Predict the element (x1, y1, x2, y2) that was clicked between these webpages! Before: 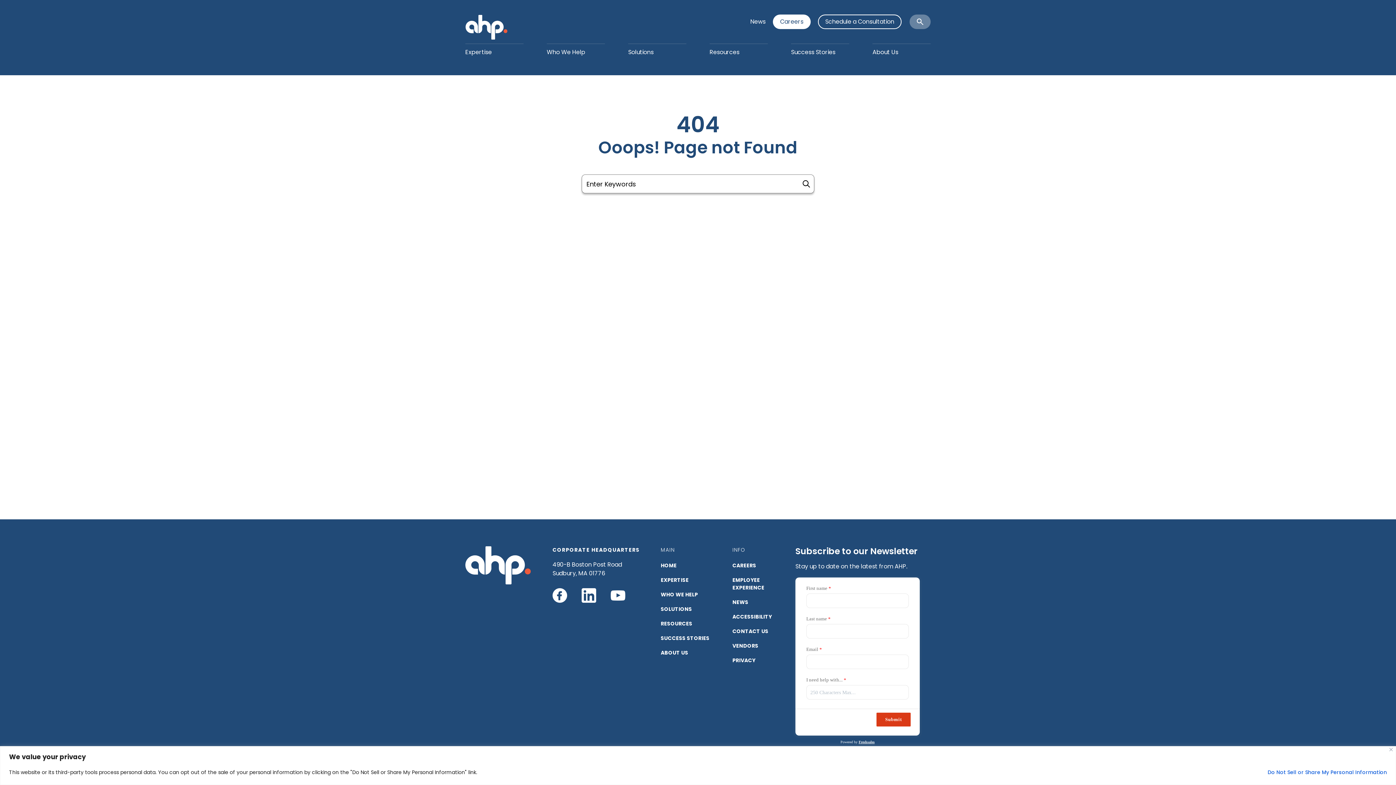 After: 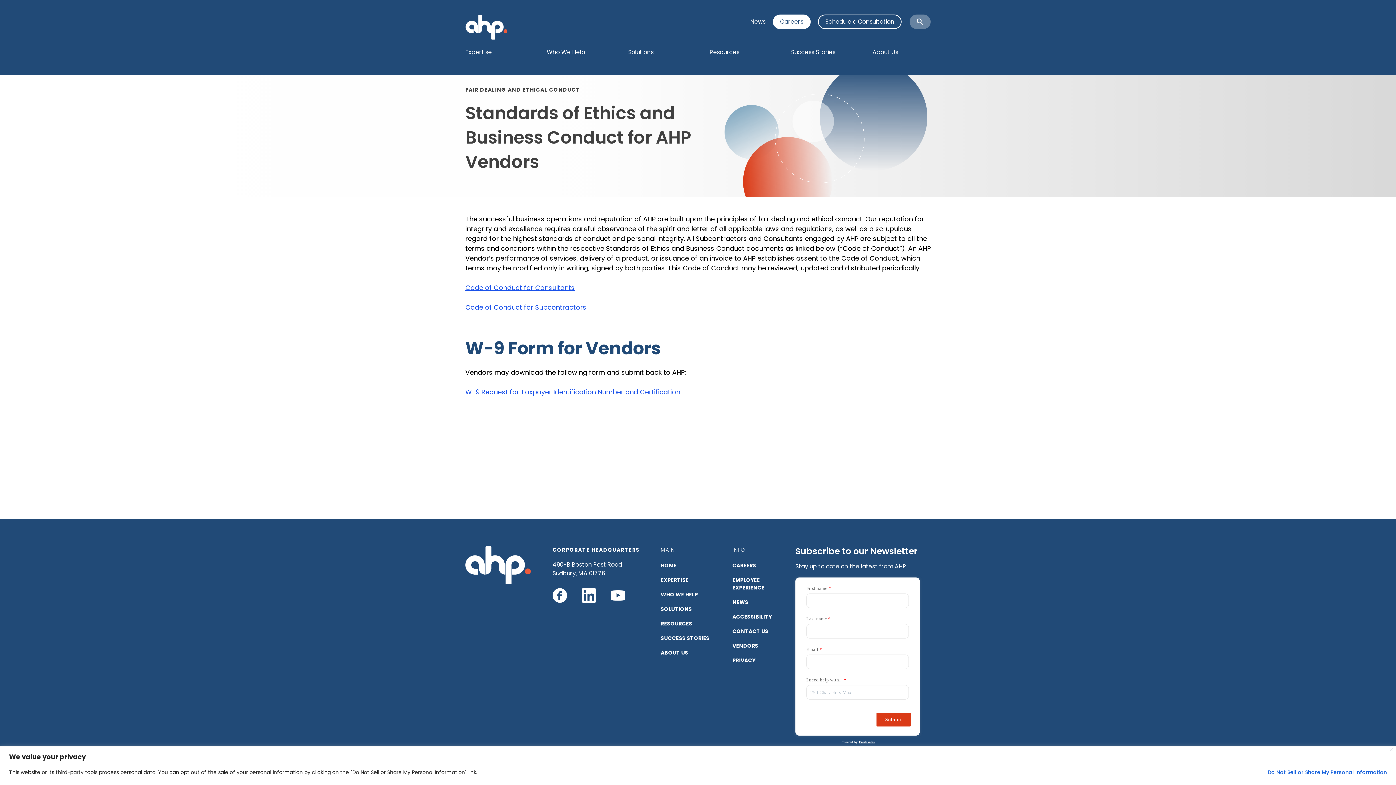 Action: label: VENDORS bbox: (732, 642, 758, 649)